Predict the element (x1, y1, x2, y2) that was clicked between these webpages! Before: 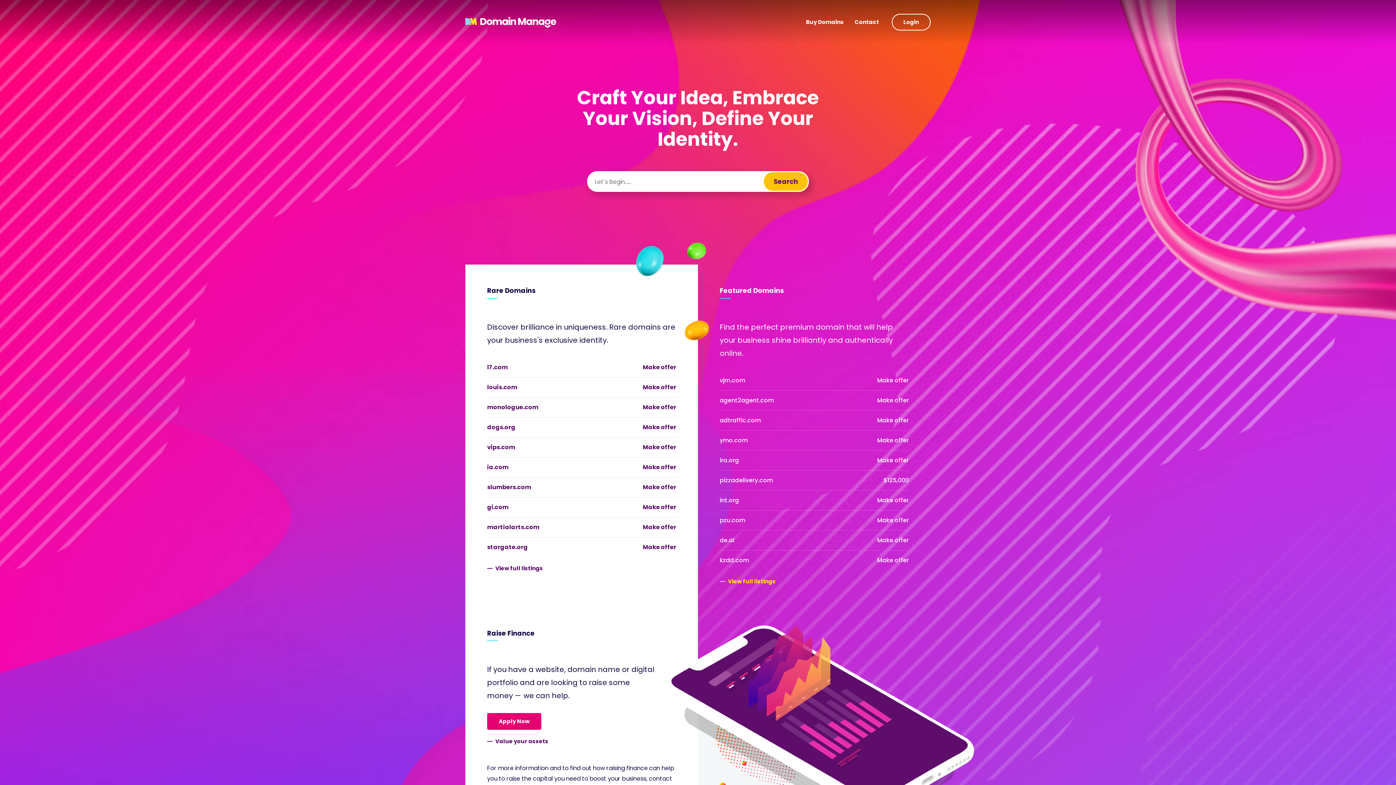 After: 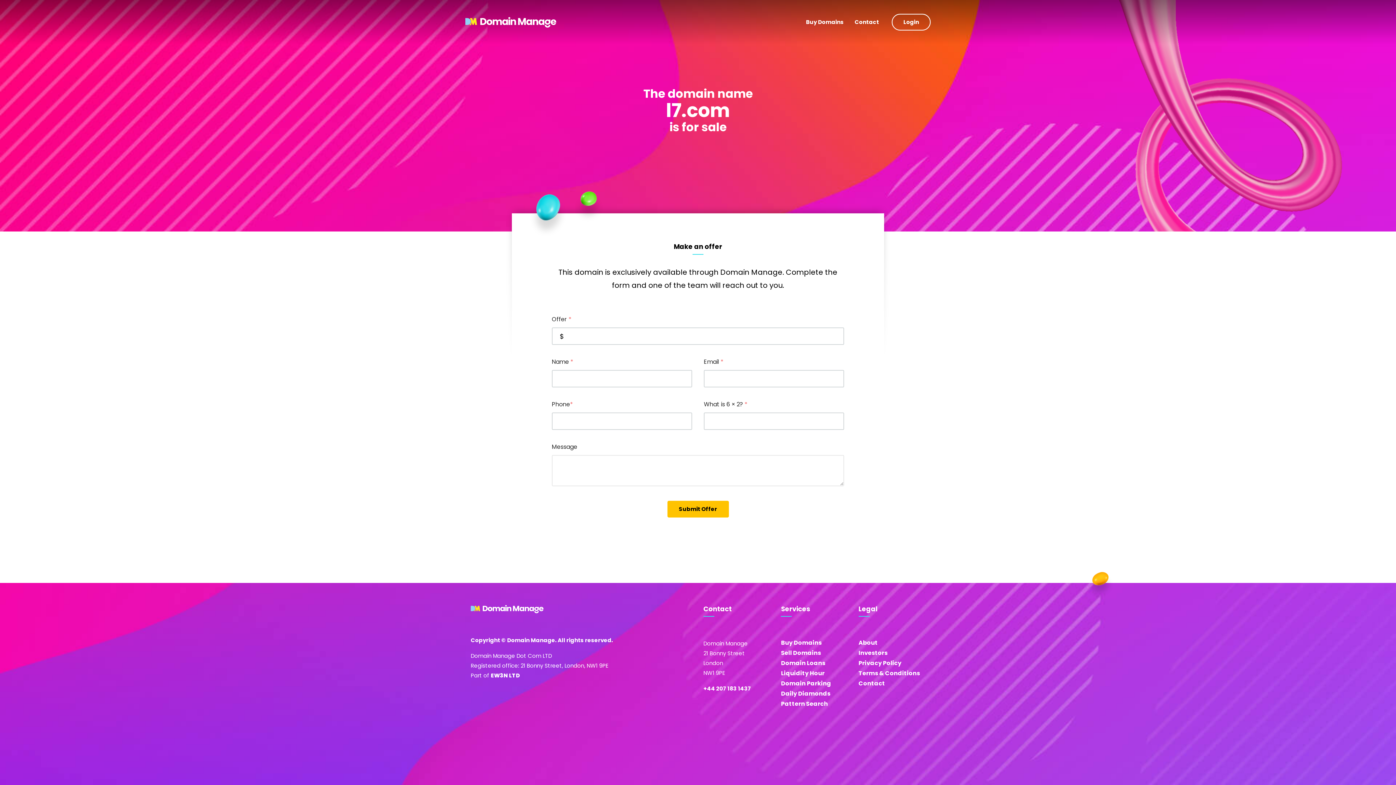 Action: bbox: (642, 363, 676, 371) label: Make offer